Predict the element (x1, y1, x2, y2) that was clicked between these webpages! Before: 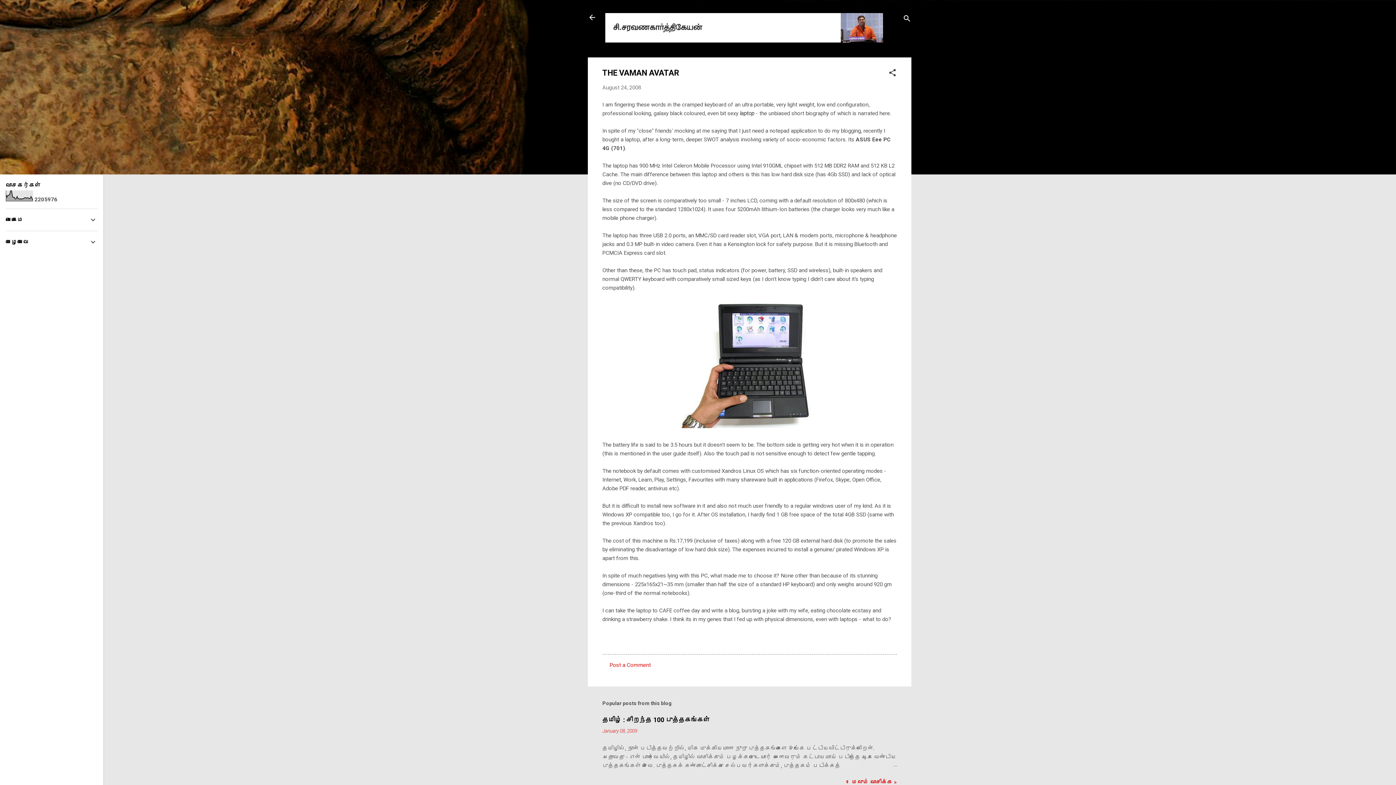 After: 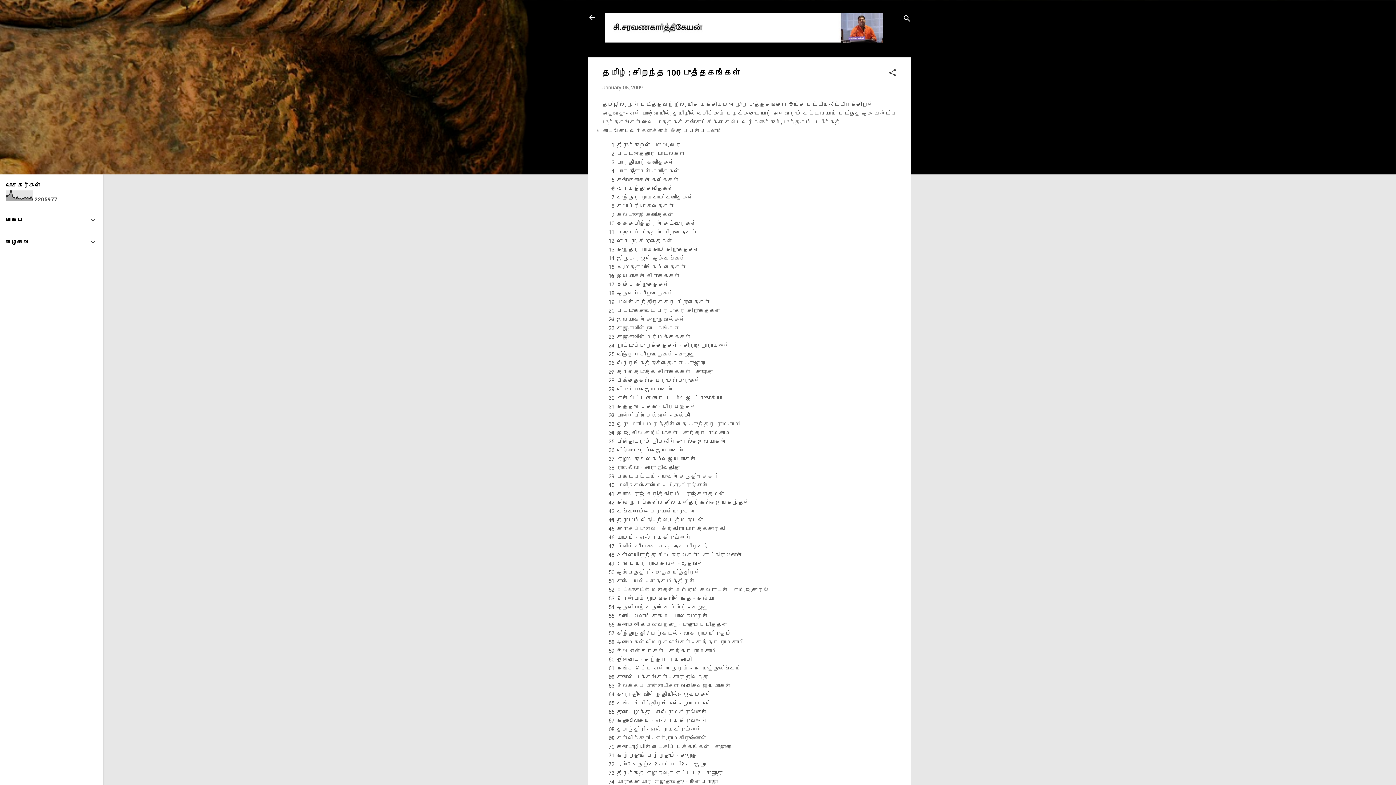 Action: bbox: (602, 728, 637, 734) label: January 08, 2009